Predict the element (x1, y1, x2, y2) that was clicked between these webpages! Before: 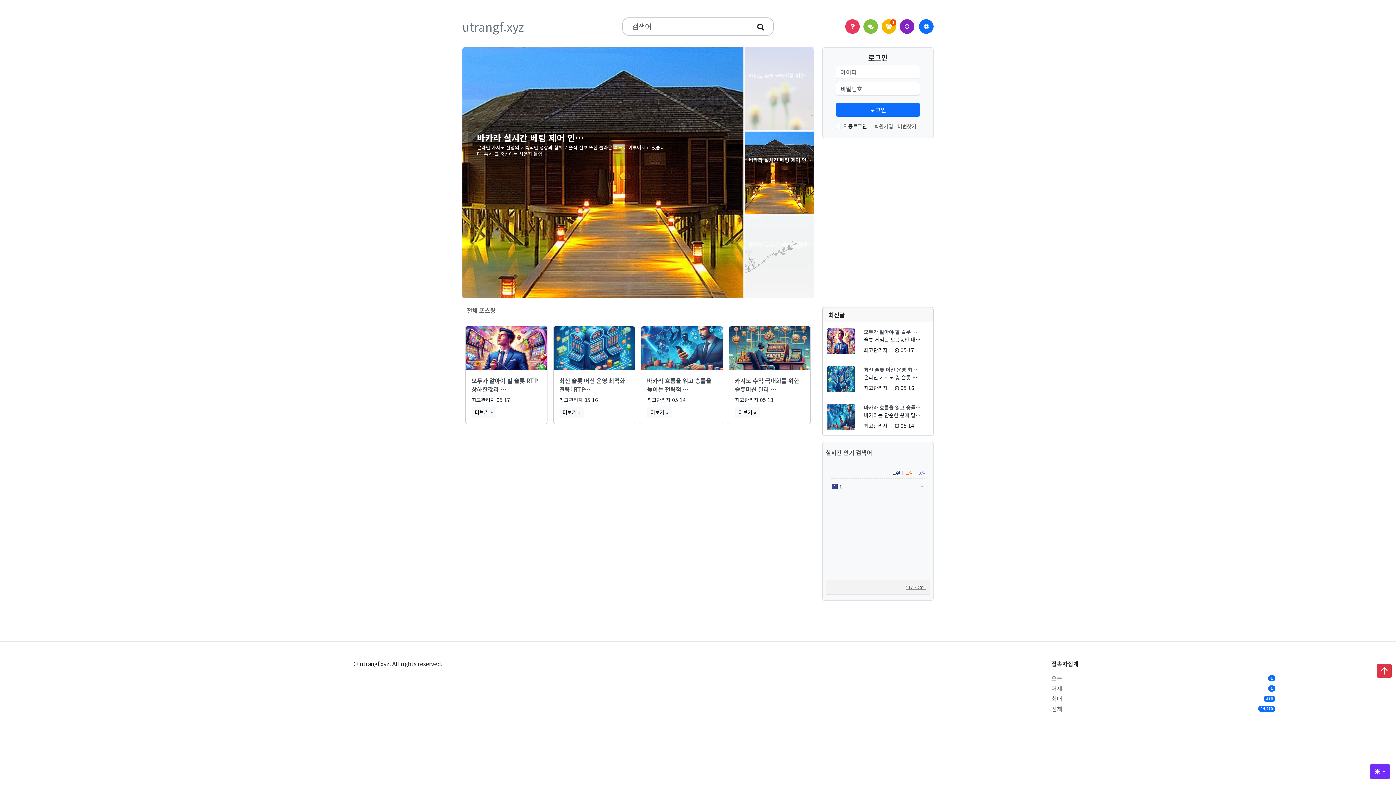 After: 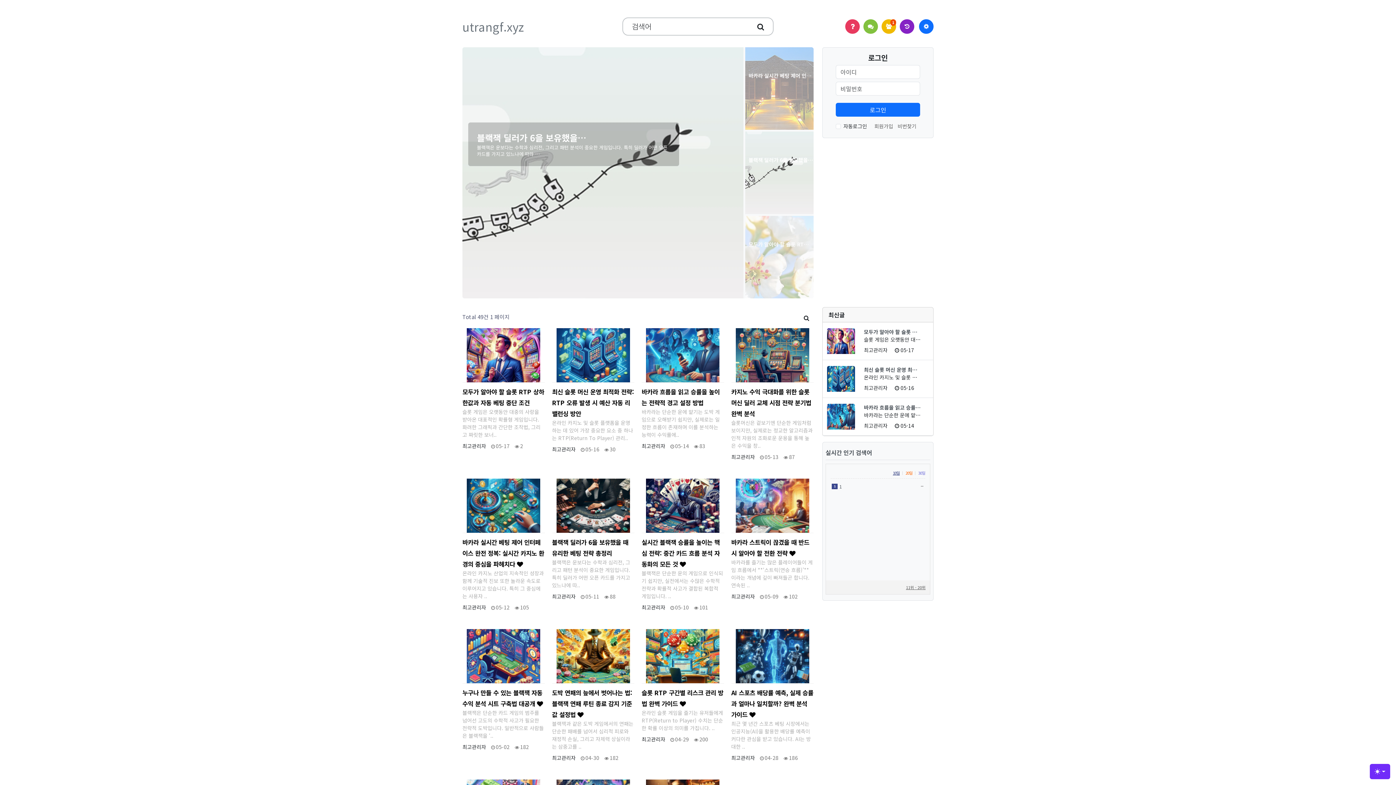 Action: label: 갤러리
더보기 » bbox: (471, 406, 496, 418)